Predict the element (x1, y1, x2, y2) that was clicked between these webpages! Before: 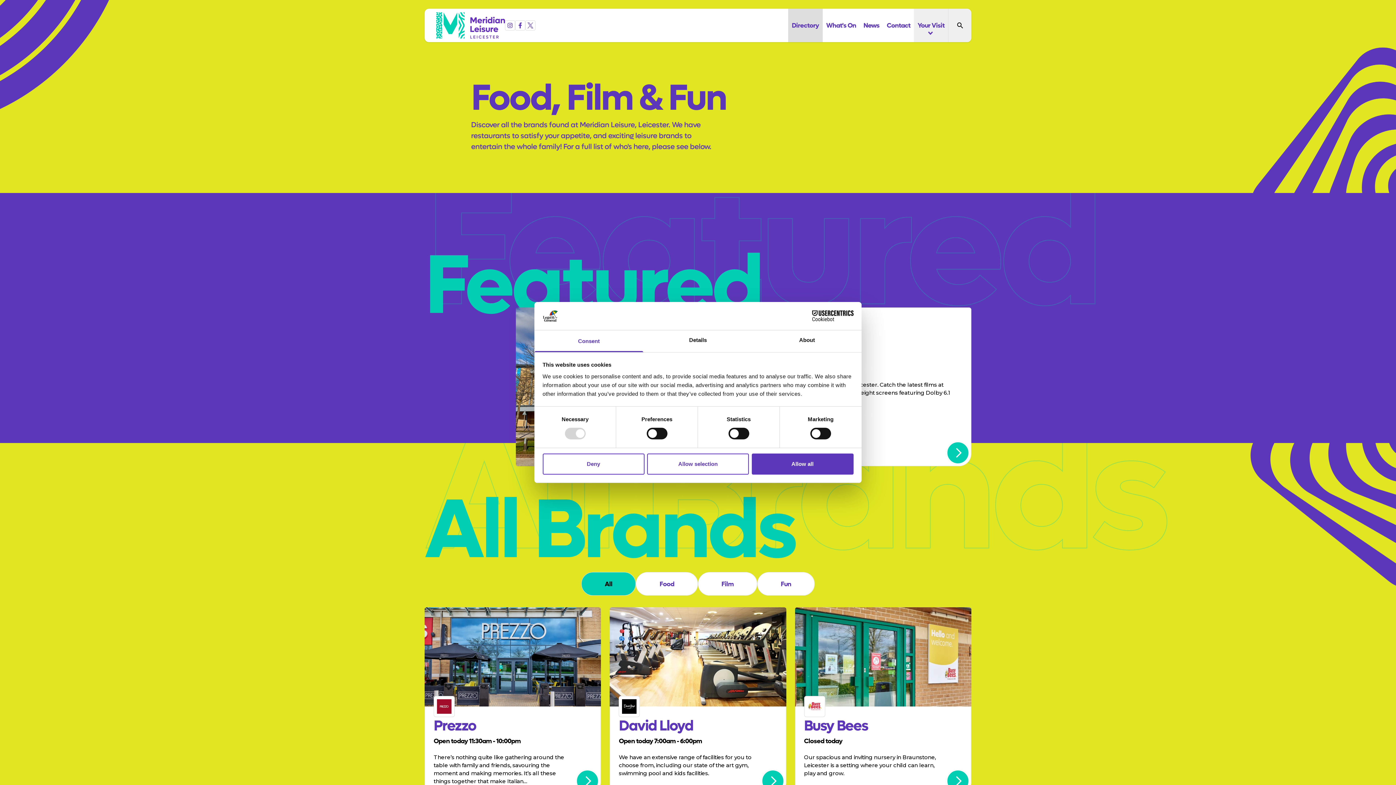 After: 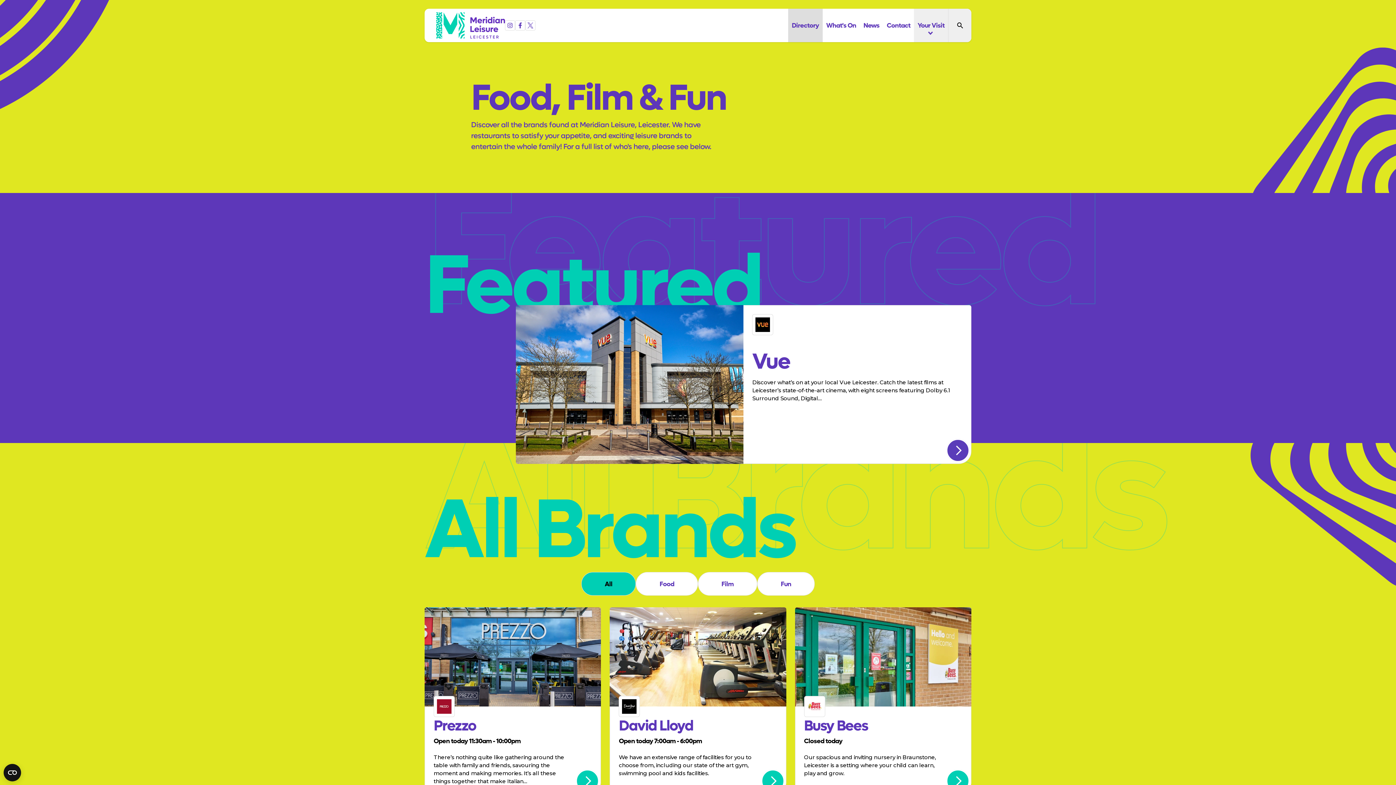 Action: bbox: (647, 453, 749, 474) label: Allow selection